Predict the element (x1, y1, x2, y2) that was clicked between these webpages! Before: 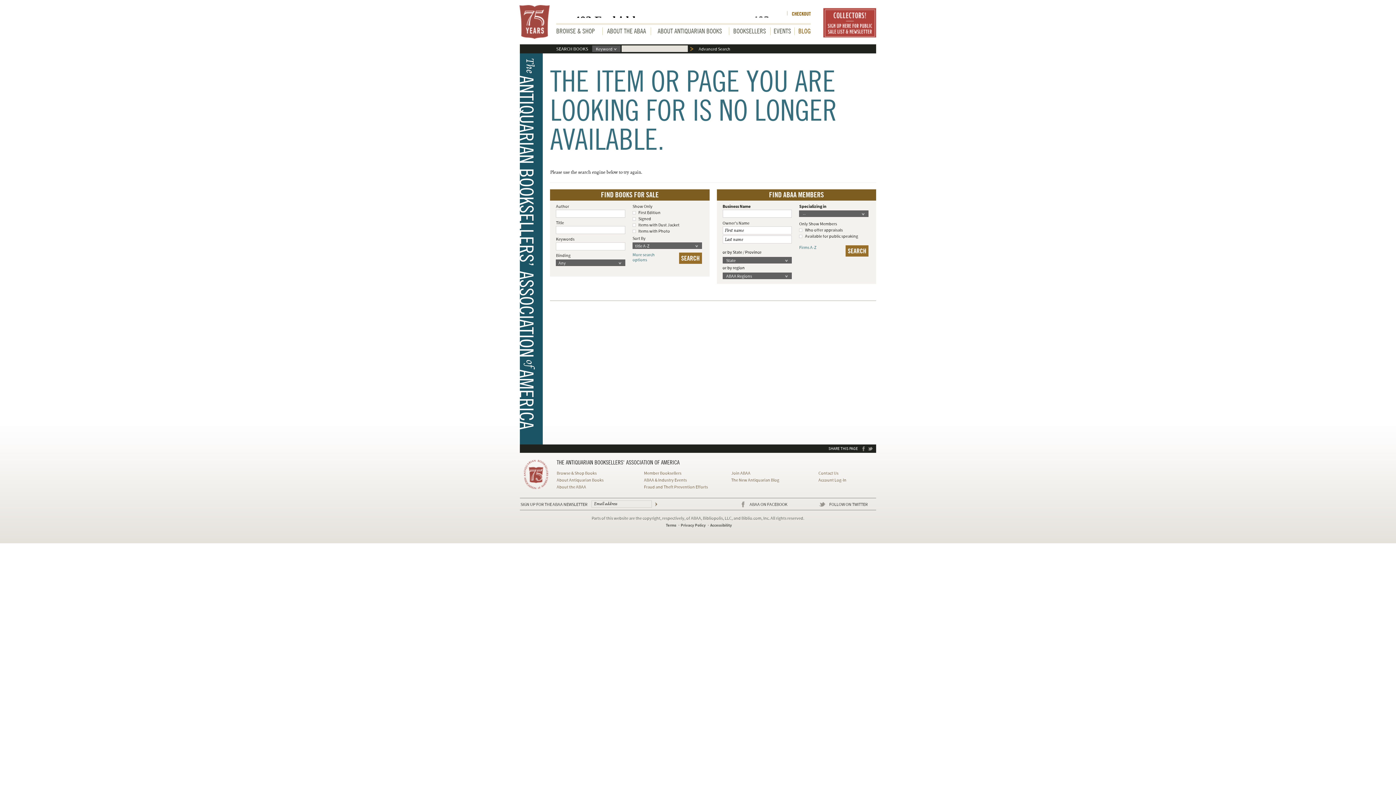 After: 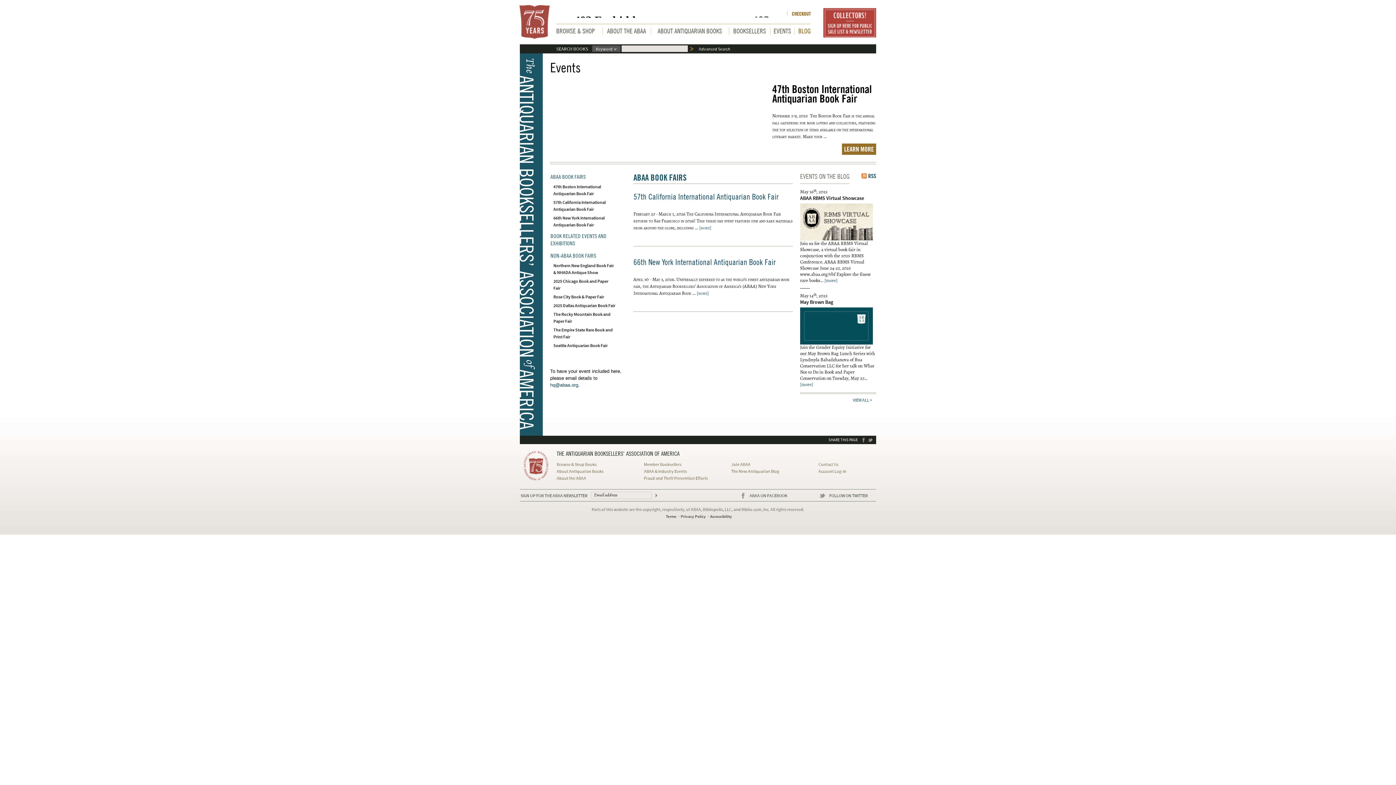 Action: bbox: (773, 27, 791, 34) label: EVENTS